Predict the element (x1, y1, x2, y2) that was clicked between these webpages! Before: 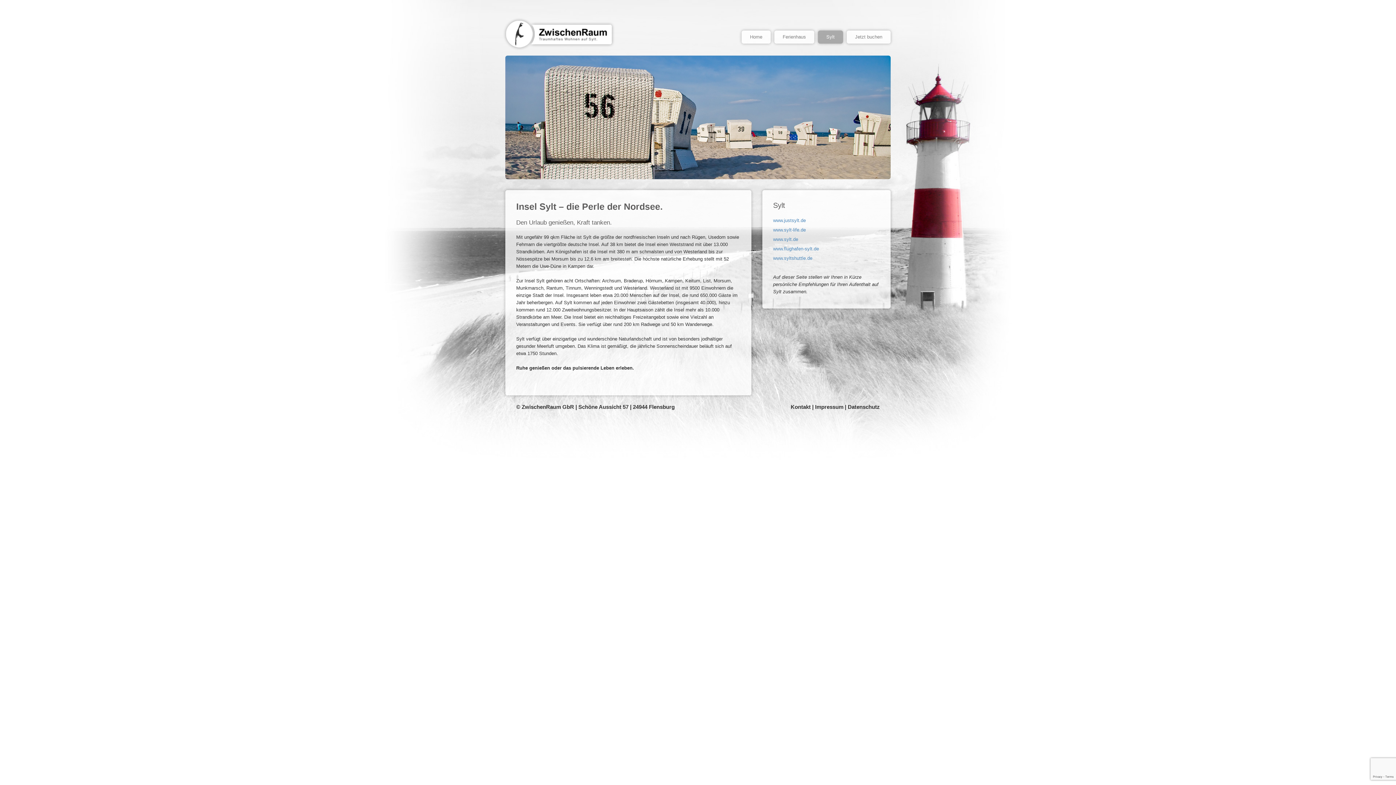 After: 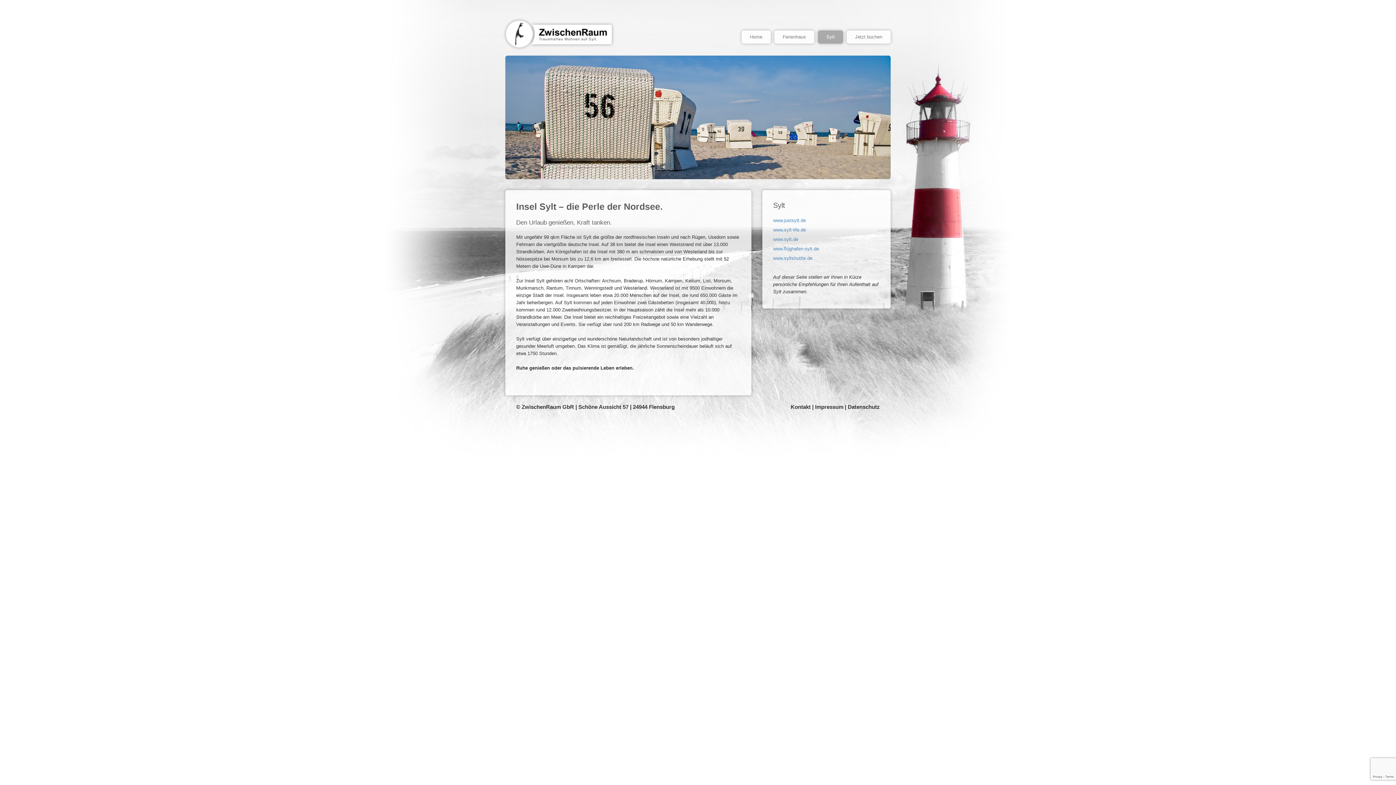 Action: label: www.flughafen-sylt.de bbox: (773, 246, 819, 251)